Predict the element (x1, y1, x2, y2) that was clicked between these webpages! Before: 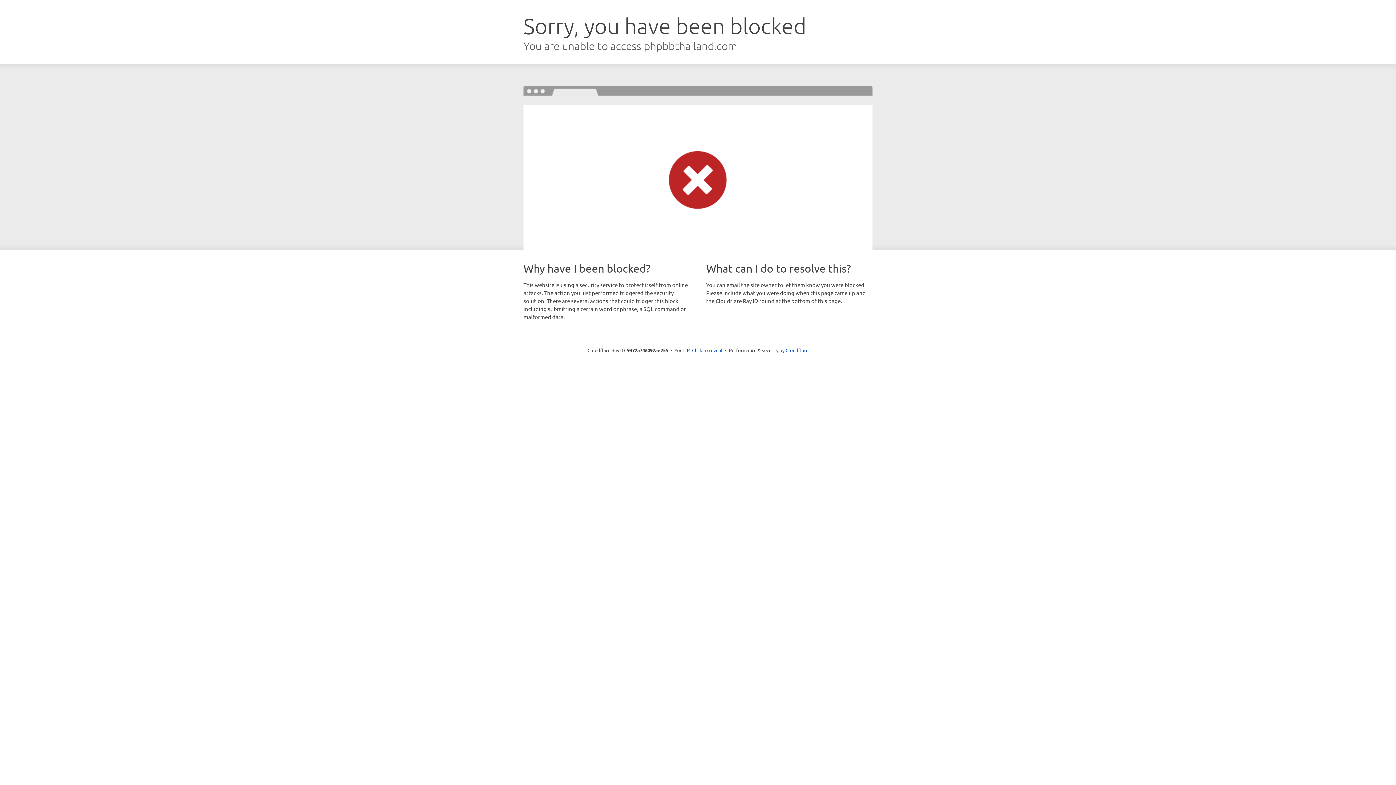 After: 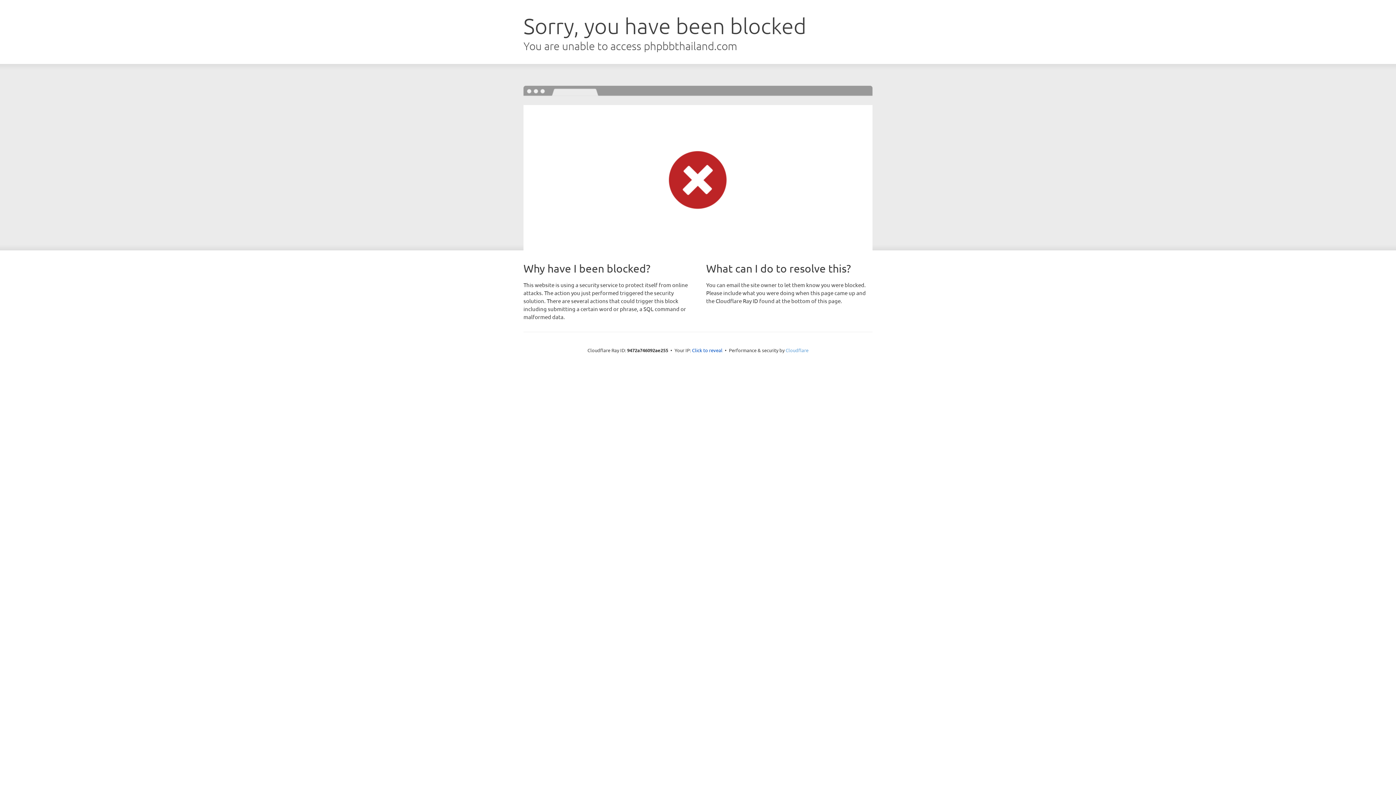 Action: bbox: (785, 347, 808, 353) label: Cloudflare